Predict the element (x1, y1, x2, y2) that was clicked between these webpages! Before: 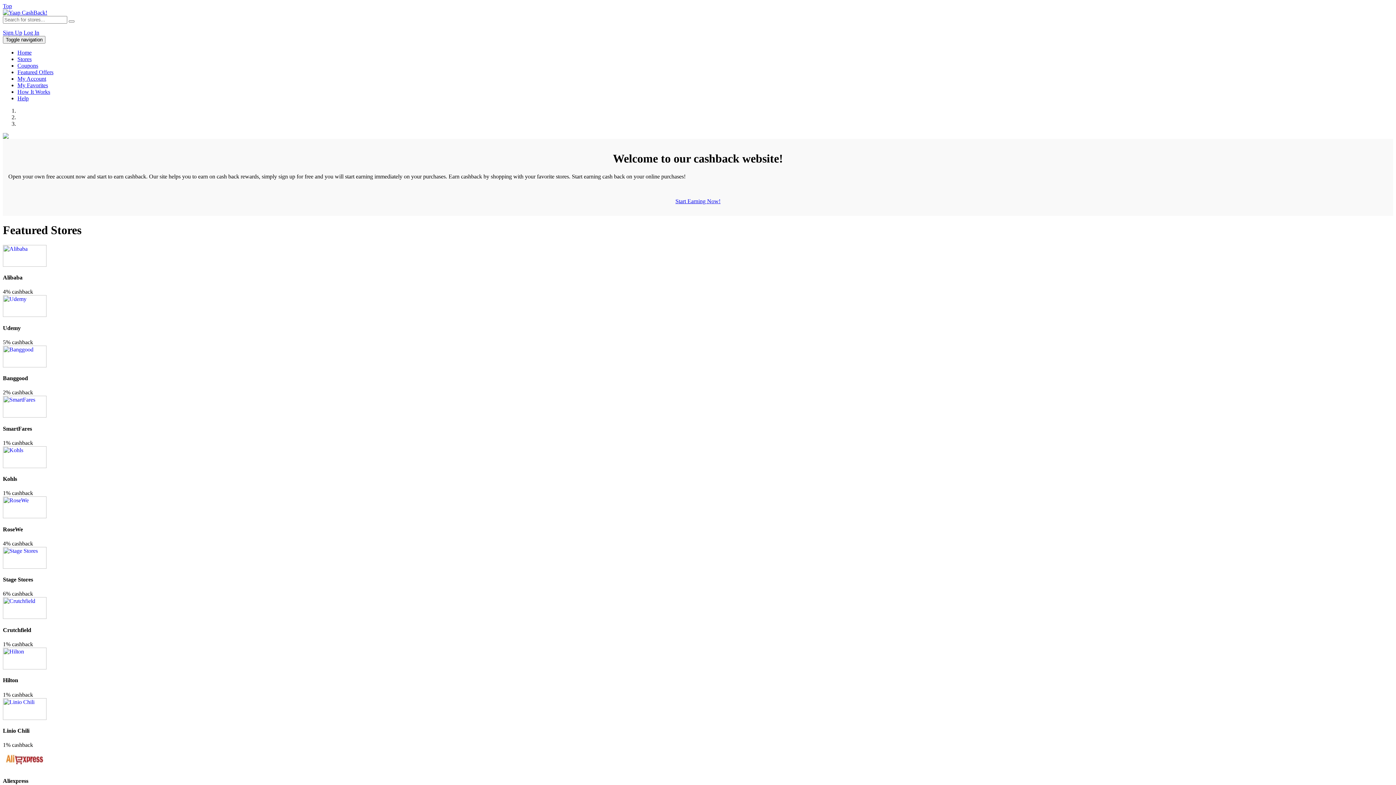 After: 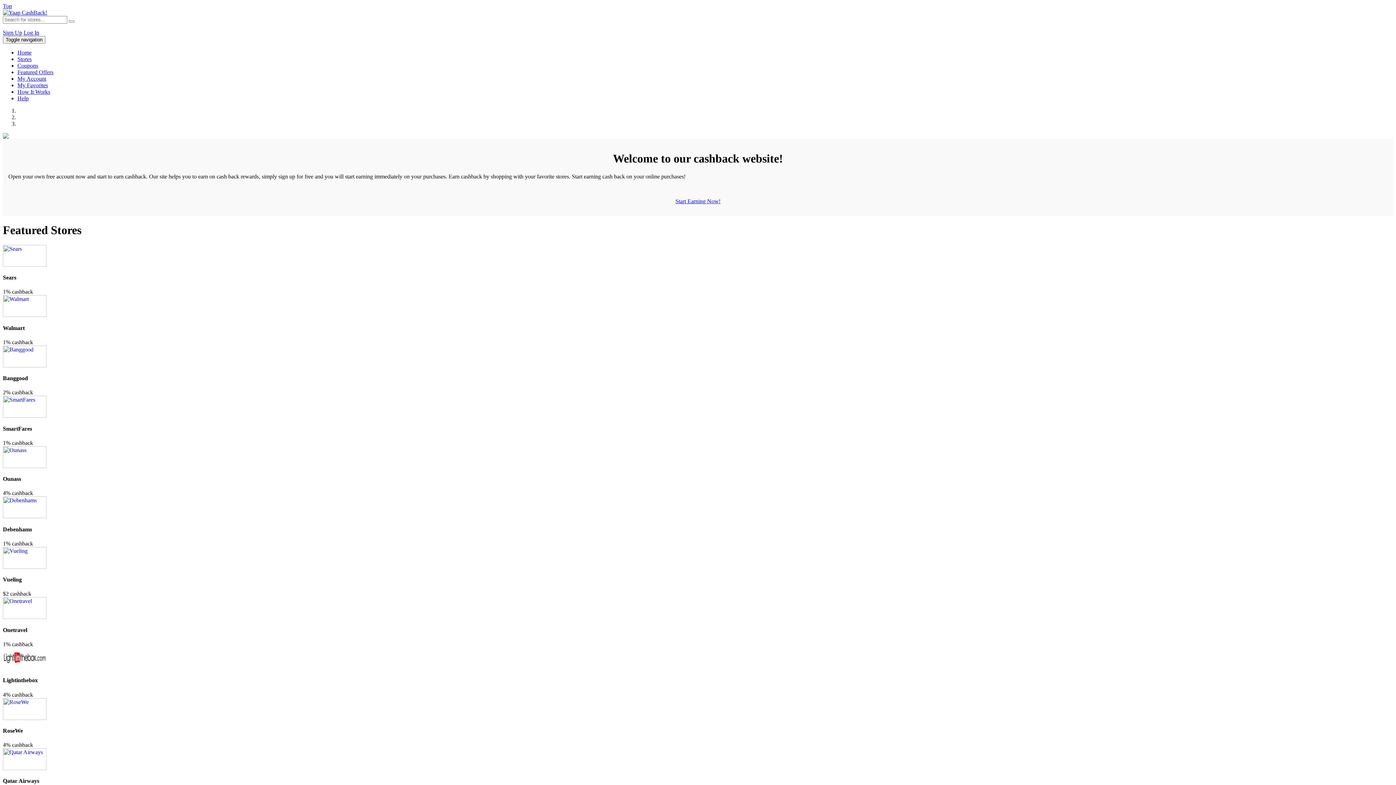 Action: bbox: (17, 56, 31, 62) label: Stores